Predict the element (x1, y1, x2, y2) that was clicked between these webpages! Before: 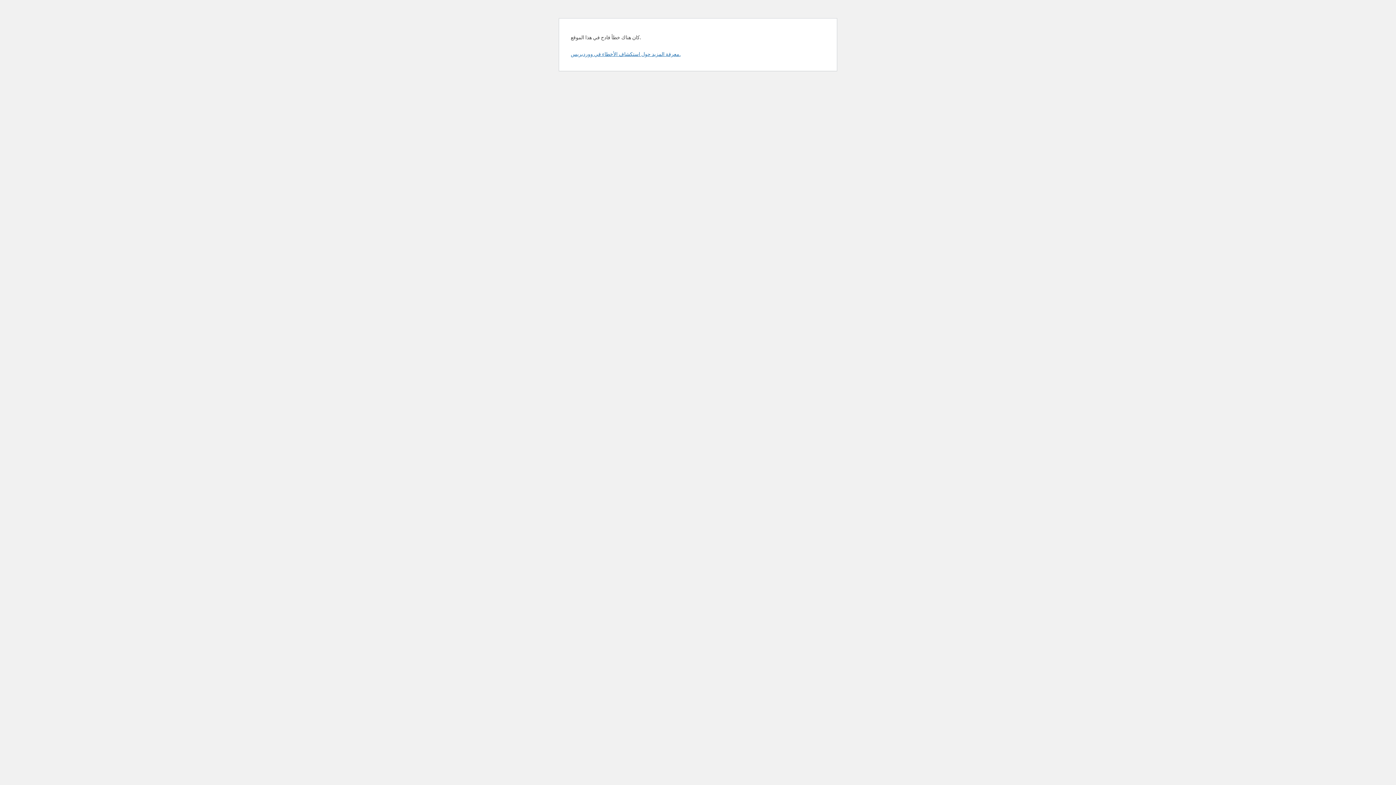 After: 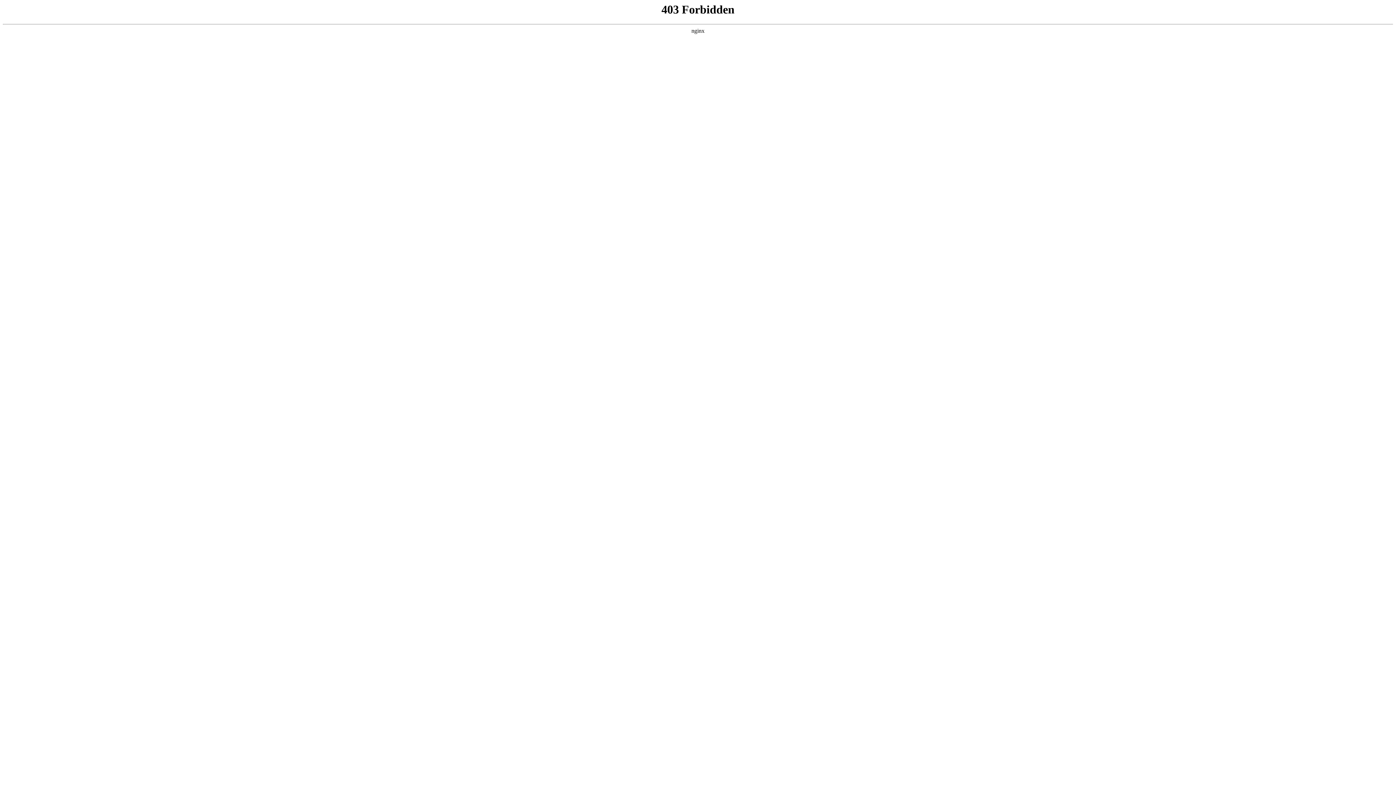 Action: label: معرفة المزيد حول استكشاف الأخطاء في ووردبريس. bbox: (570, 50, 680, 57)